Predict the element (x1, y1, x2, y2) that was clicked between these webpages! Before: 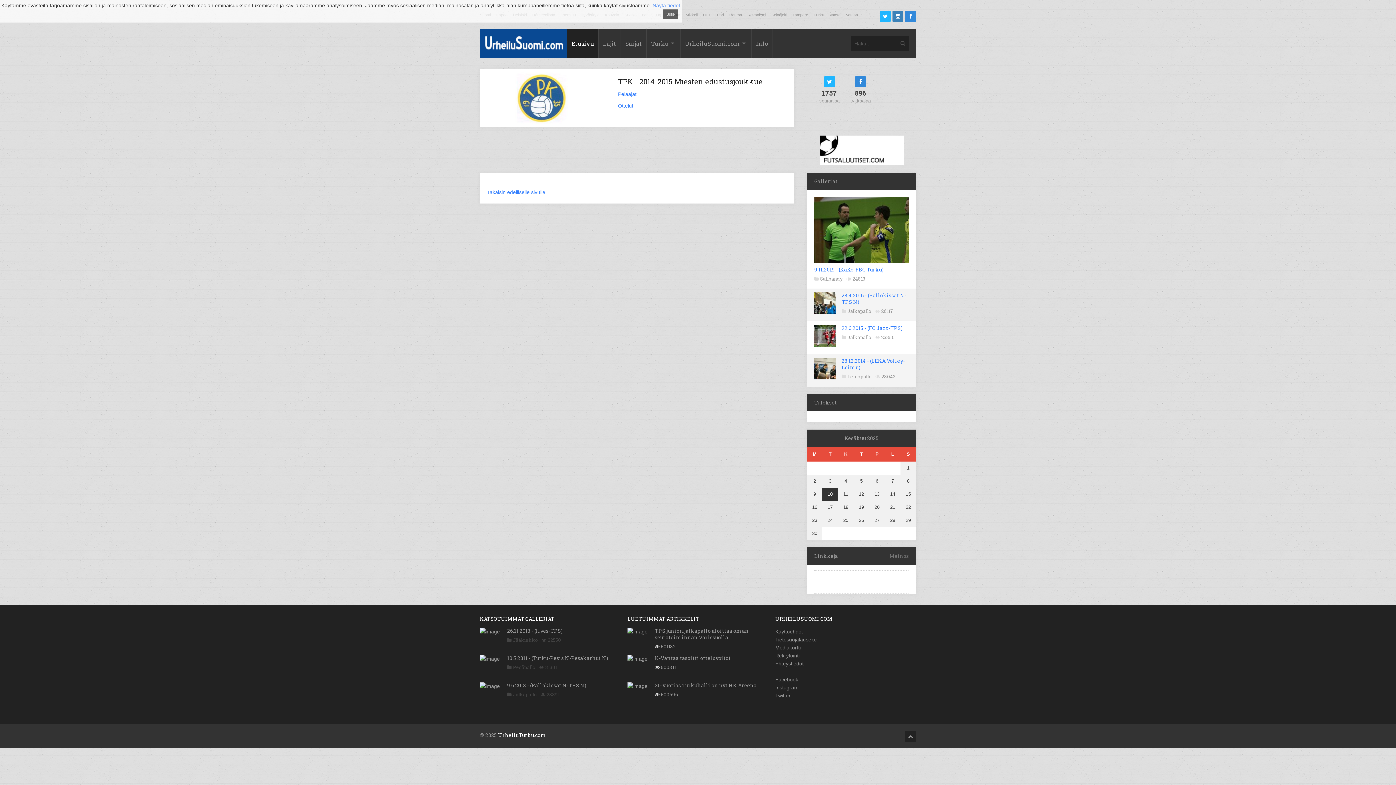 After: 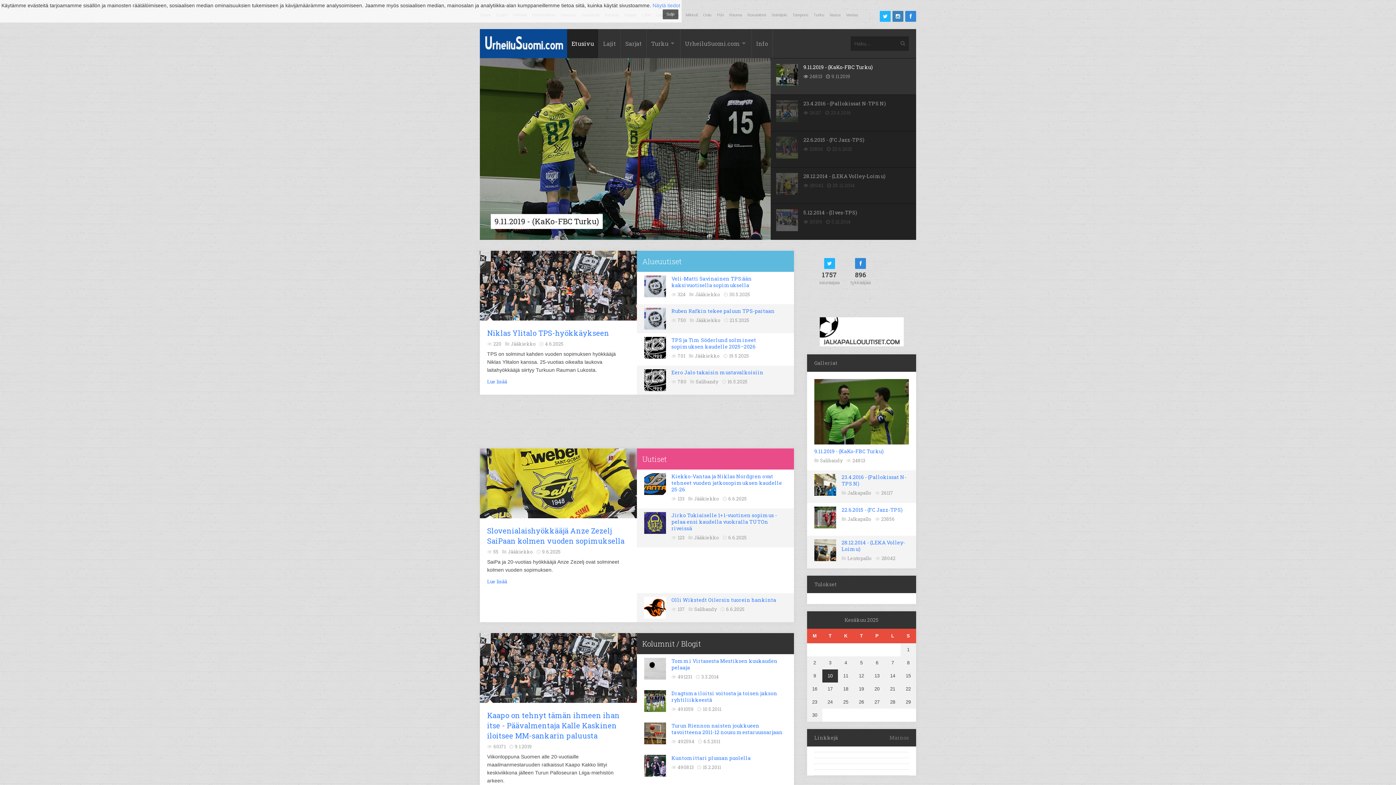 Action: bbox: (567, 29, 598, 58) label: Etusivu